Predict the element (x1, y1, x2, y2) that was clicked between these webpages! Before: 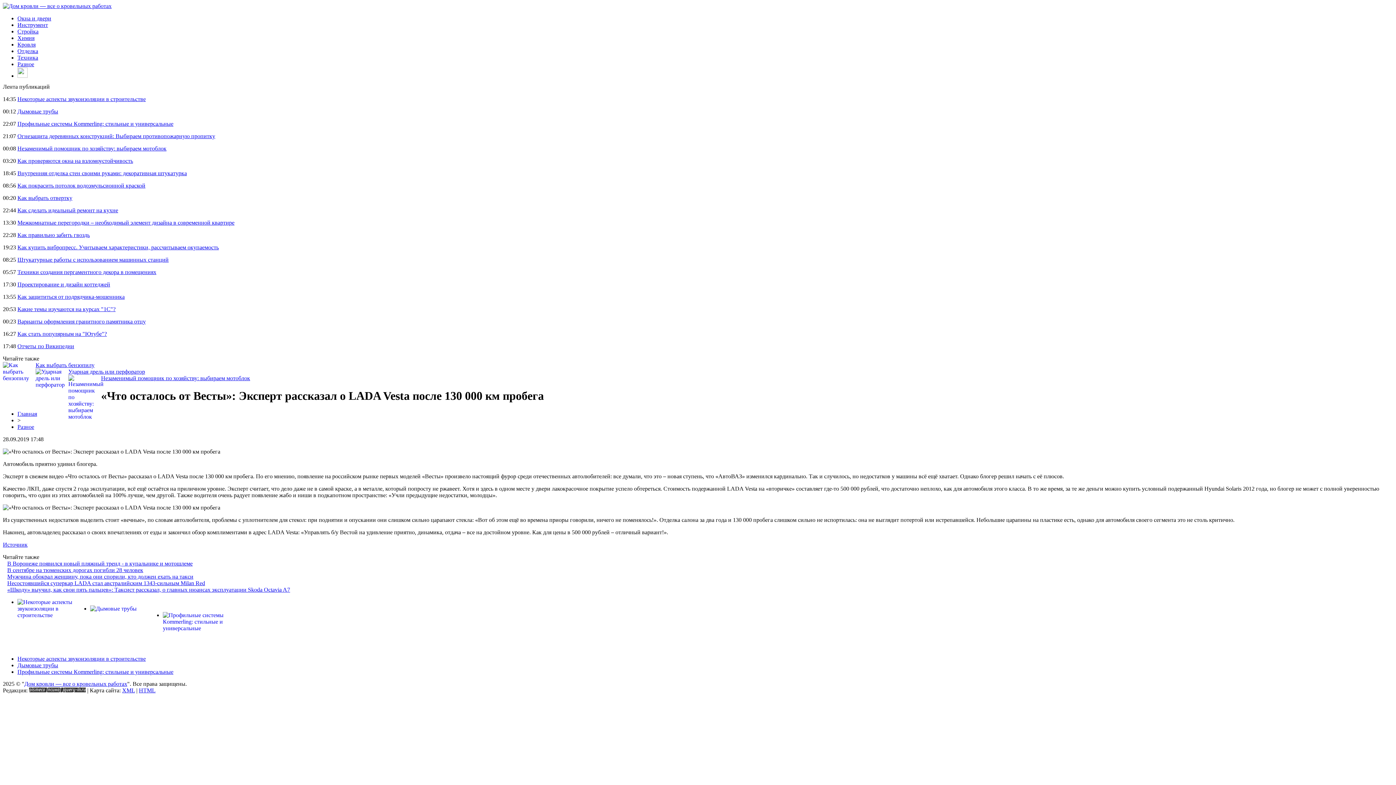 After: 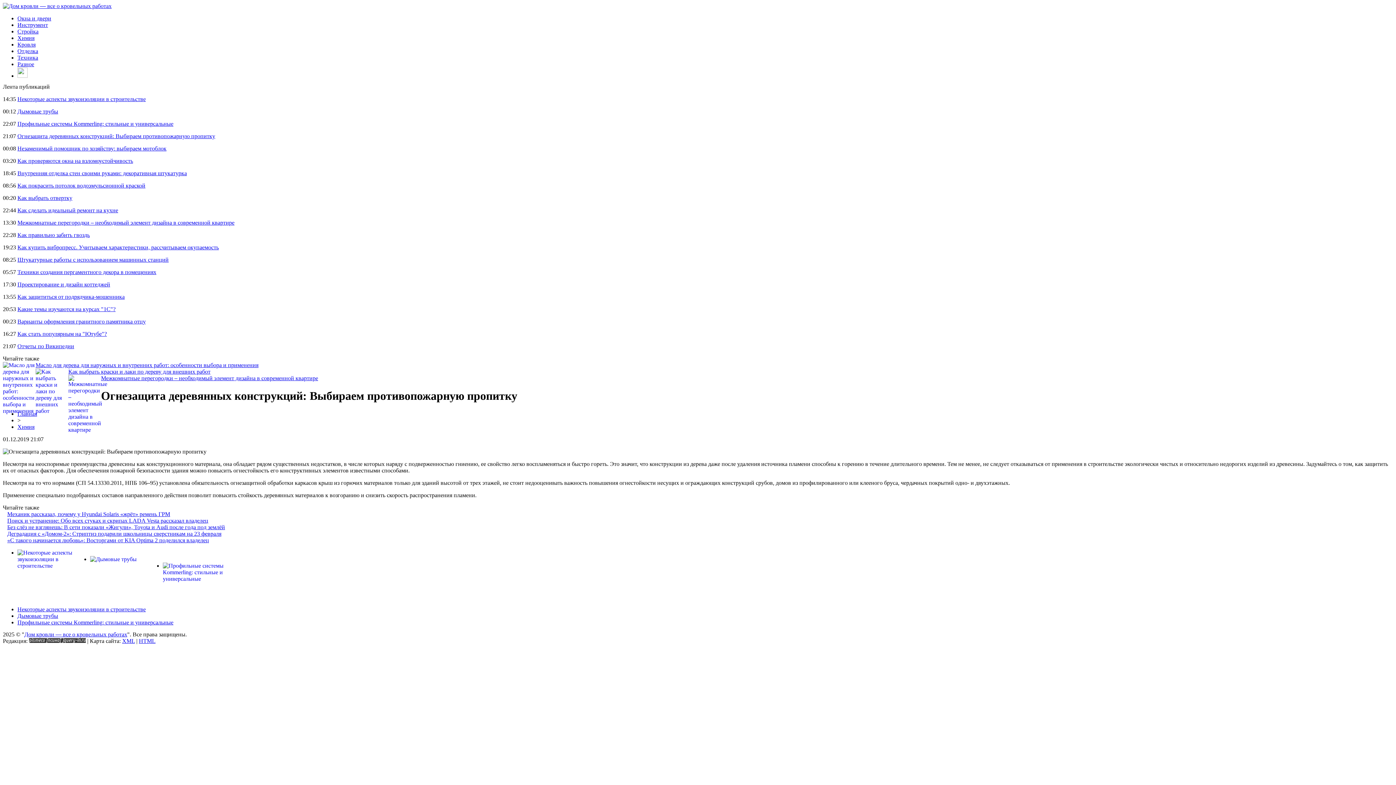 Action: bbox: (17, 133, 215, 139) label: Огнезащита деревянных конструкций: Выбираем противопожарную пропитку